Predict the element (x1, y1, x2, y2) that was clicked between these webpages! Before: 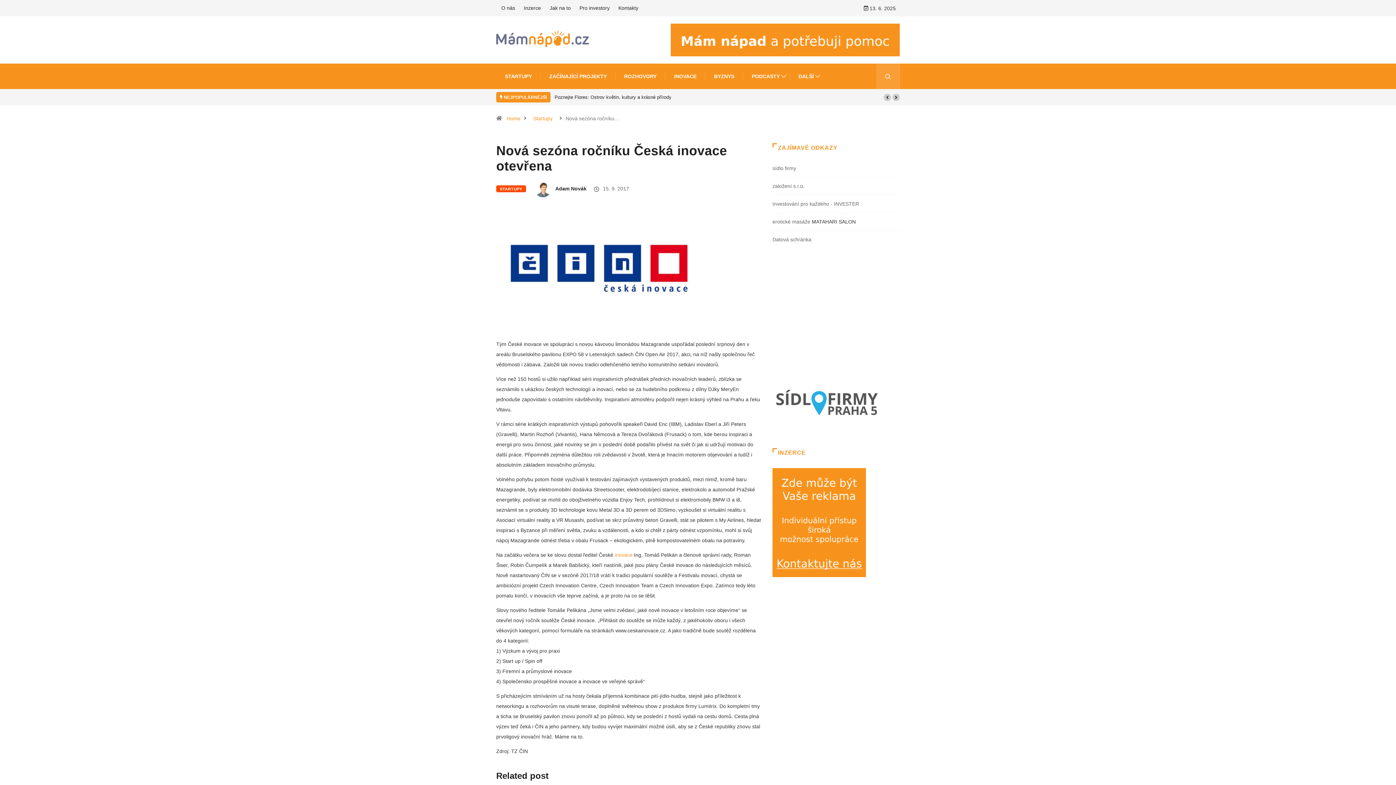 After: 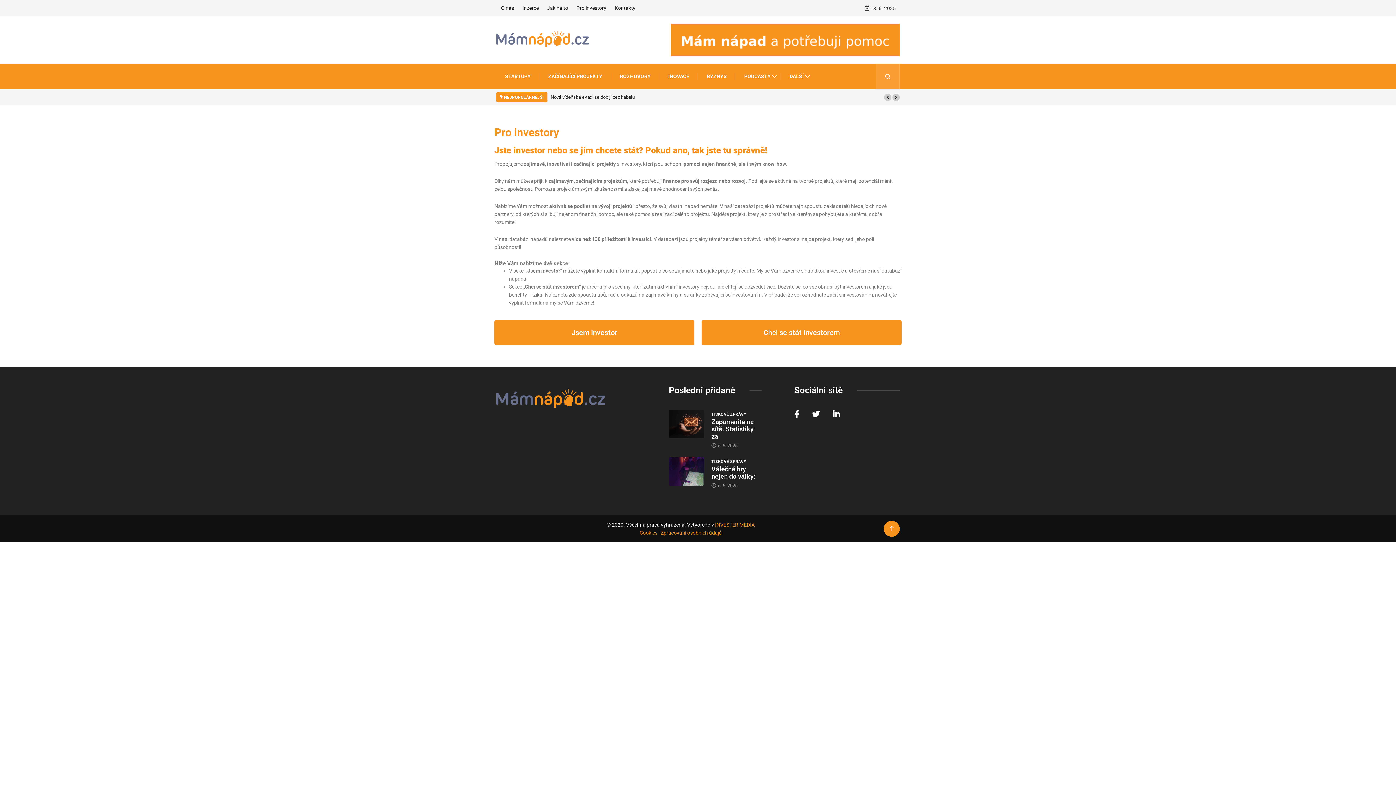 Action: bbox: (579, 5, 609, 10) label: Pro investory